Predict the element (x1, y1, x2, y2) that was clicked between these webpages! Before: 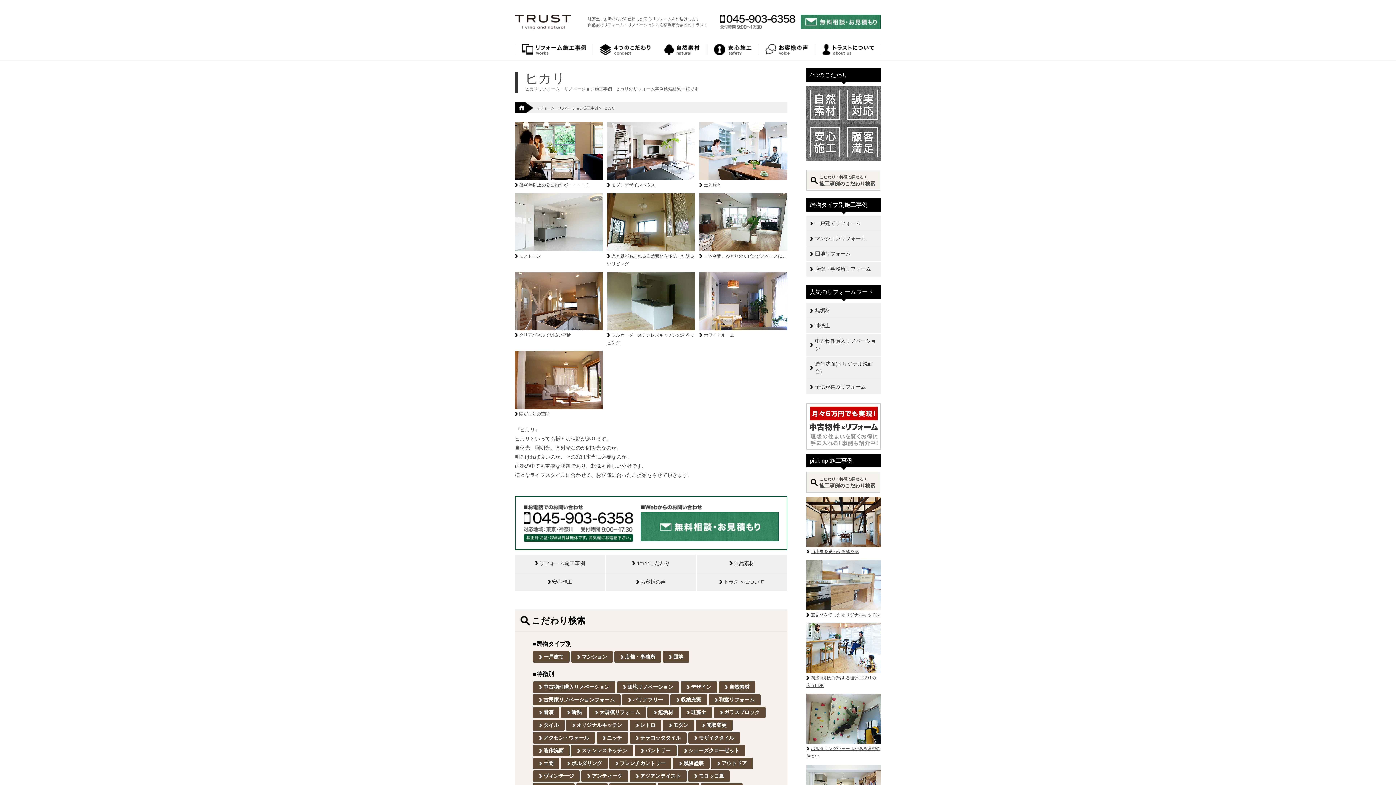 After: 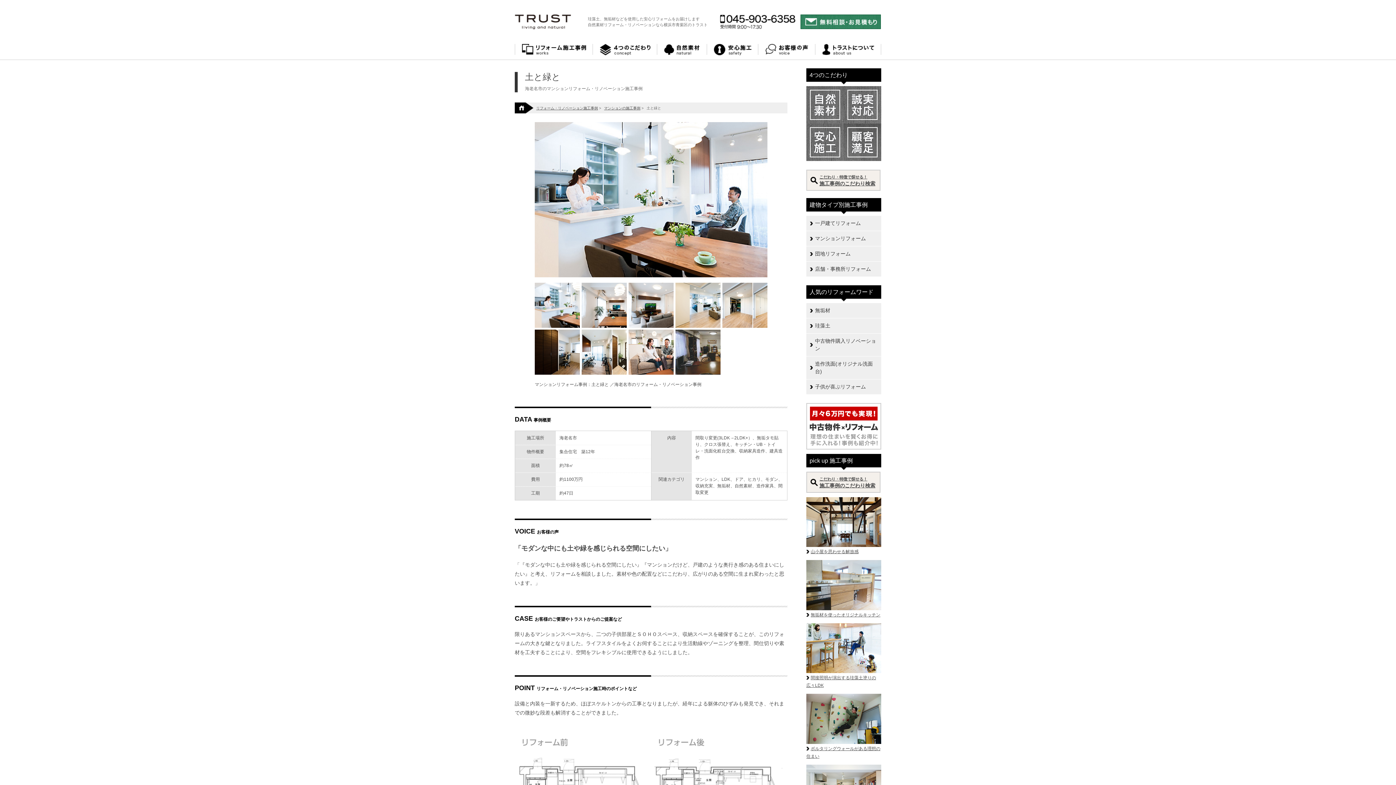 Action: label: 土と緑と bbox: (699, 182, 721, 187)